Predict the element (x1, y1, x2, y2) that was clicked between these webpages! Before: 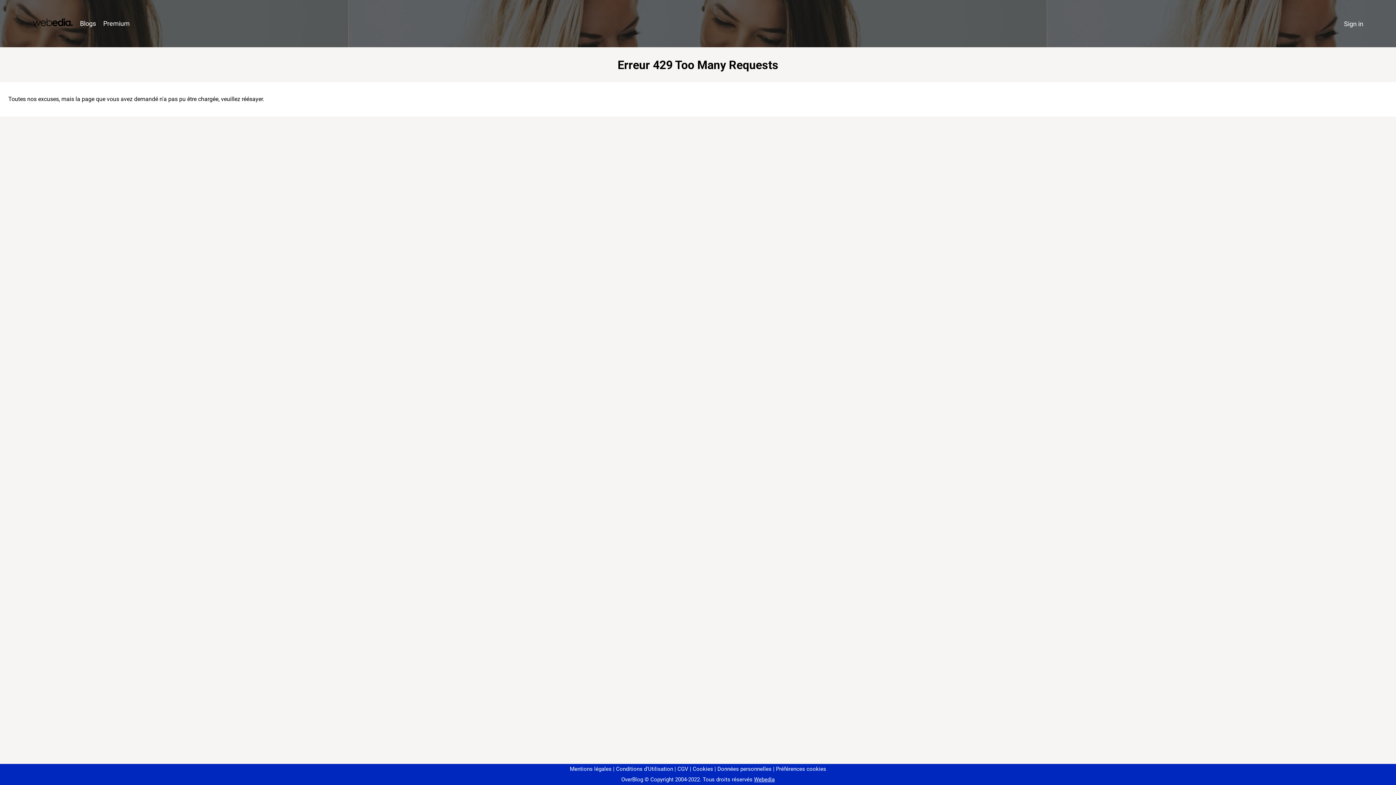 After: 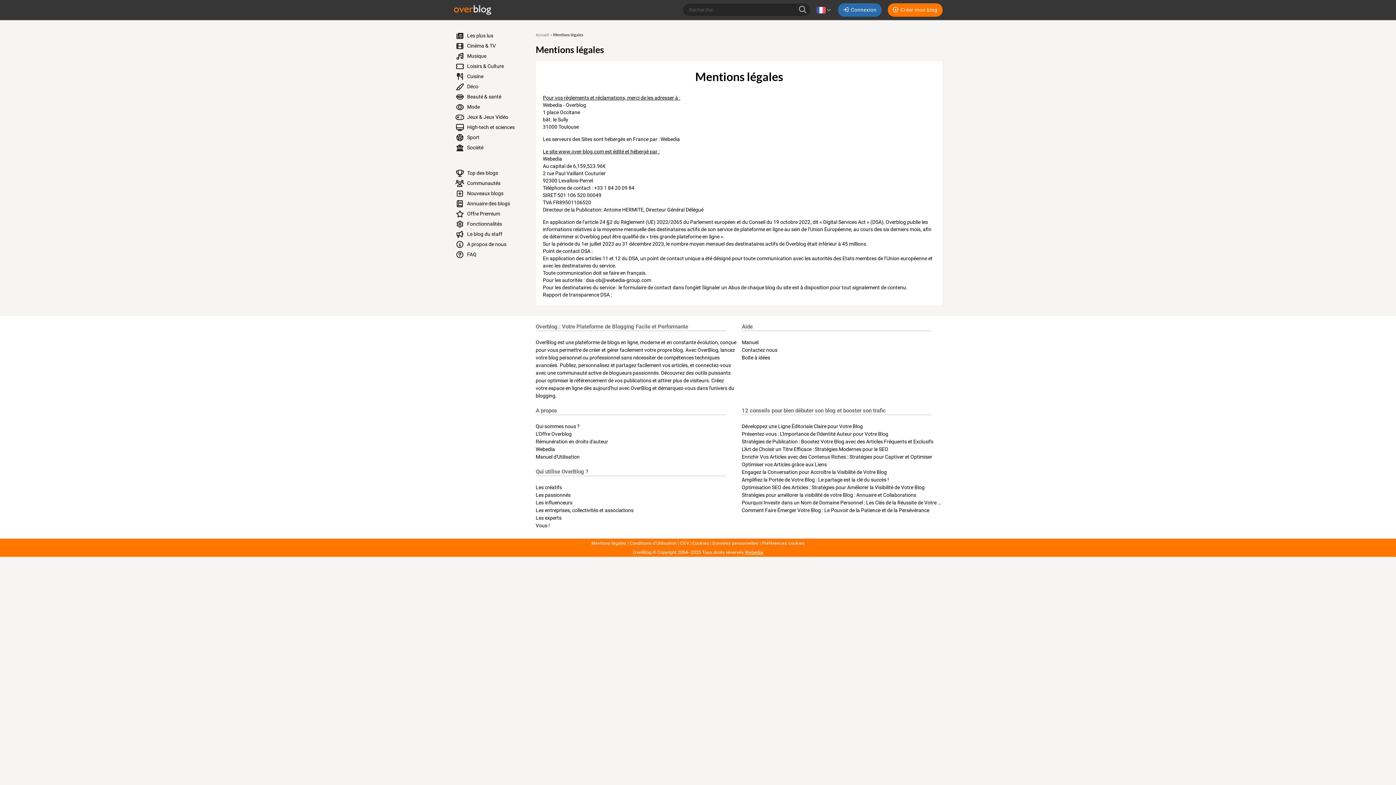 Action: bbox: (570, 766, 611, 772) label: Mentions légales